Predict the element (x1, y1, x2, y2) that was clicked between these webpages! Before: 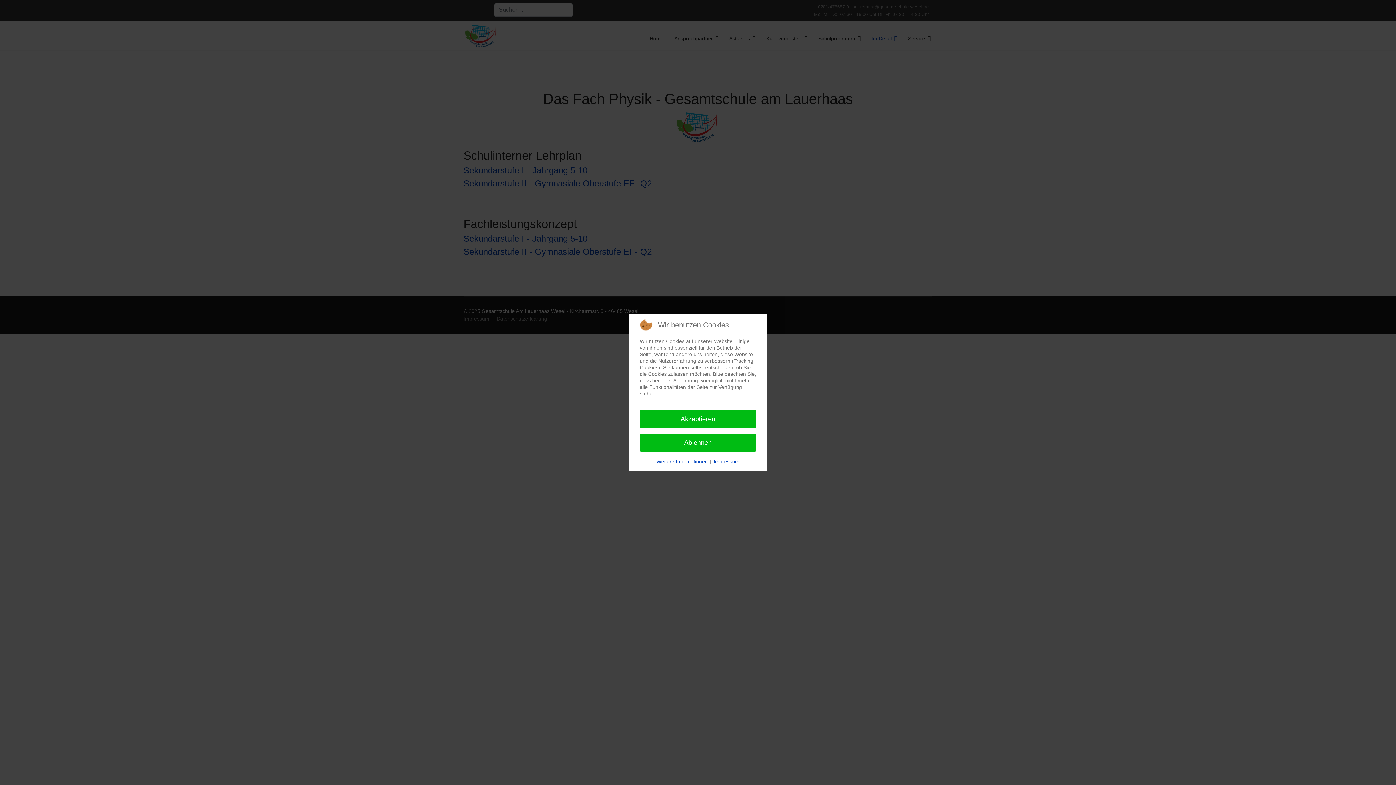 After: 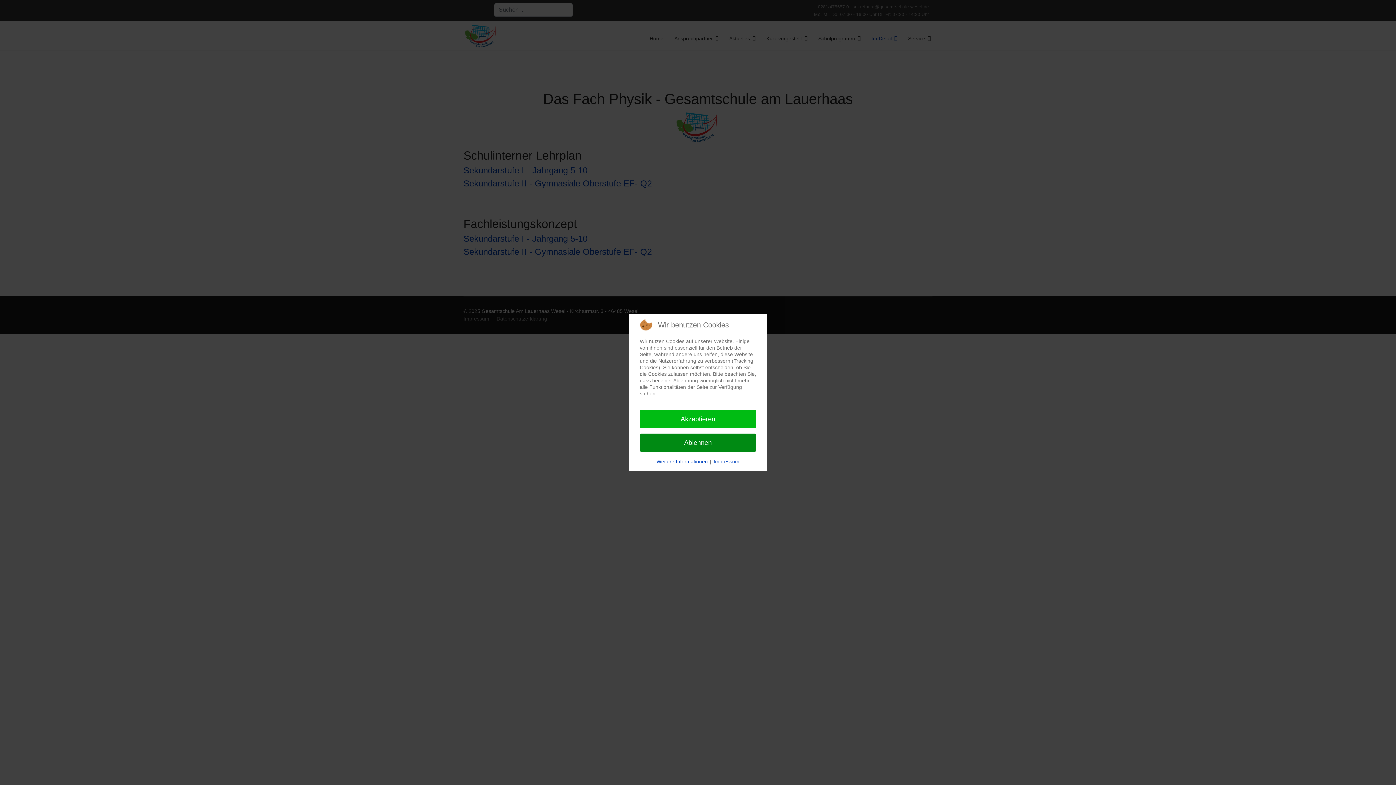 Action: label: Ablehnen bbox: (640, 433, 756, 452)